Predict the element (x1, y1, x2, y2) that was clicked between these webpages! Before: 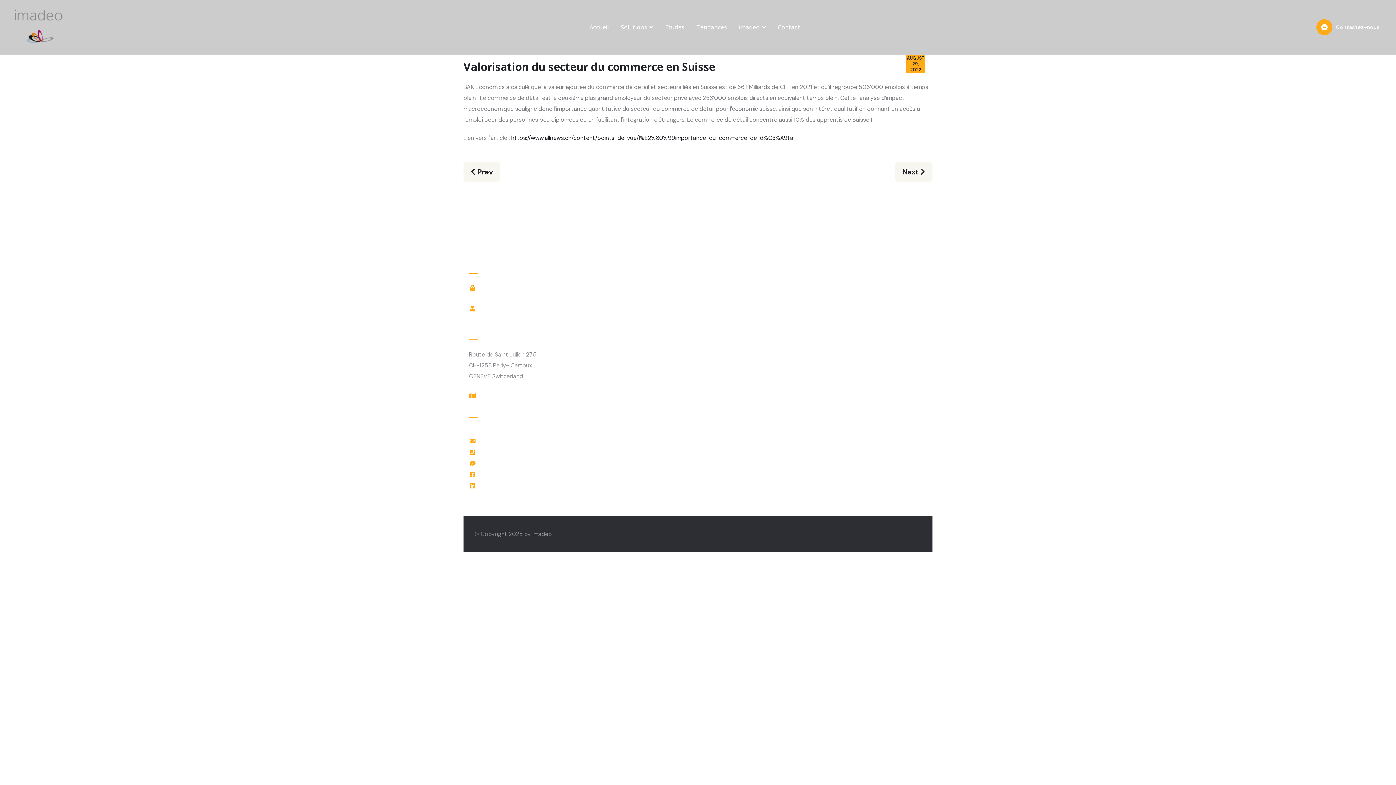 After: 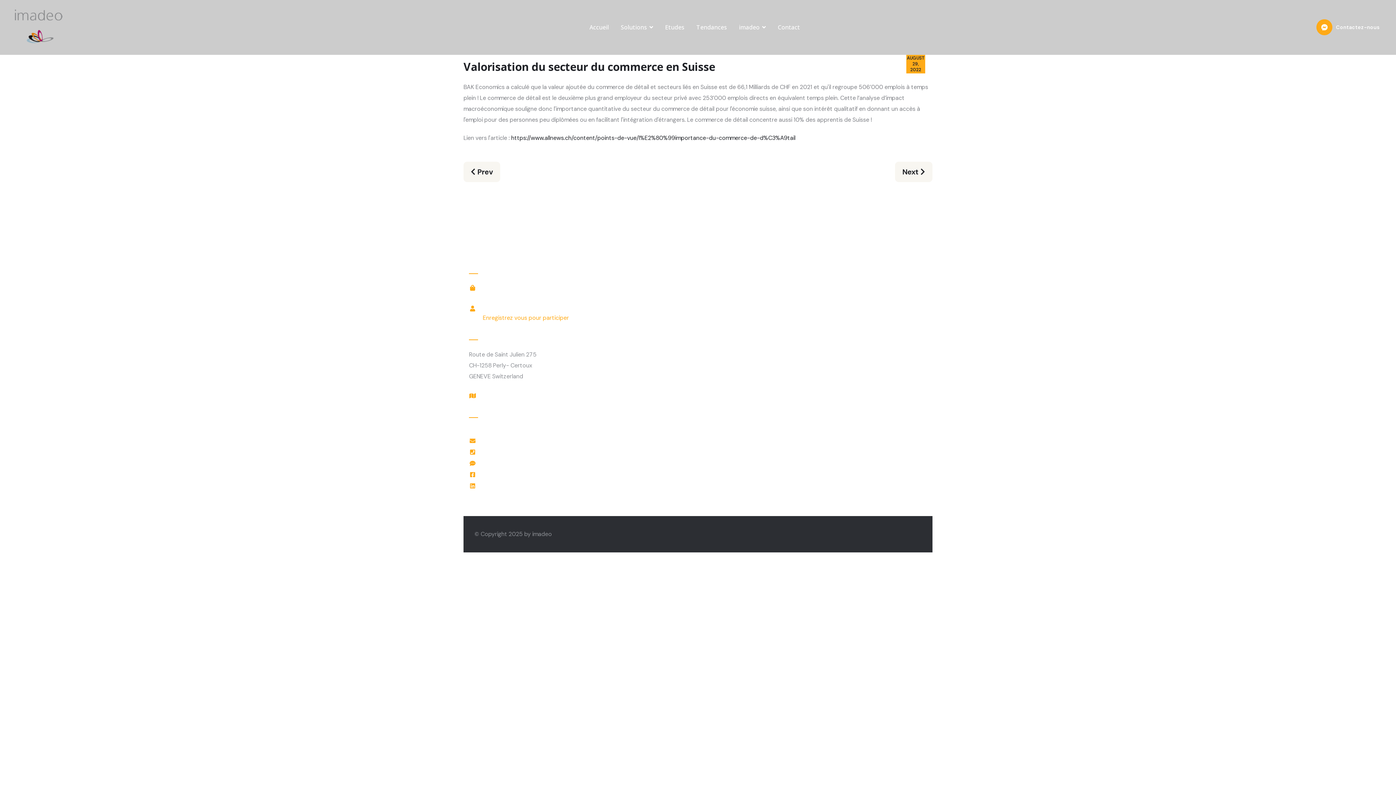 Action: bbox: (482, 314, 569, 321) label: Enregistrez vous pour participer